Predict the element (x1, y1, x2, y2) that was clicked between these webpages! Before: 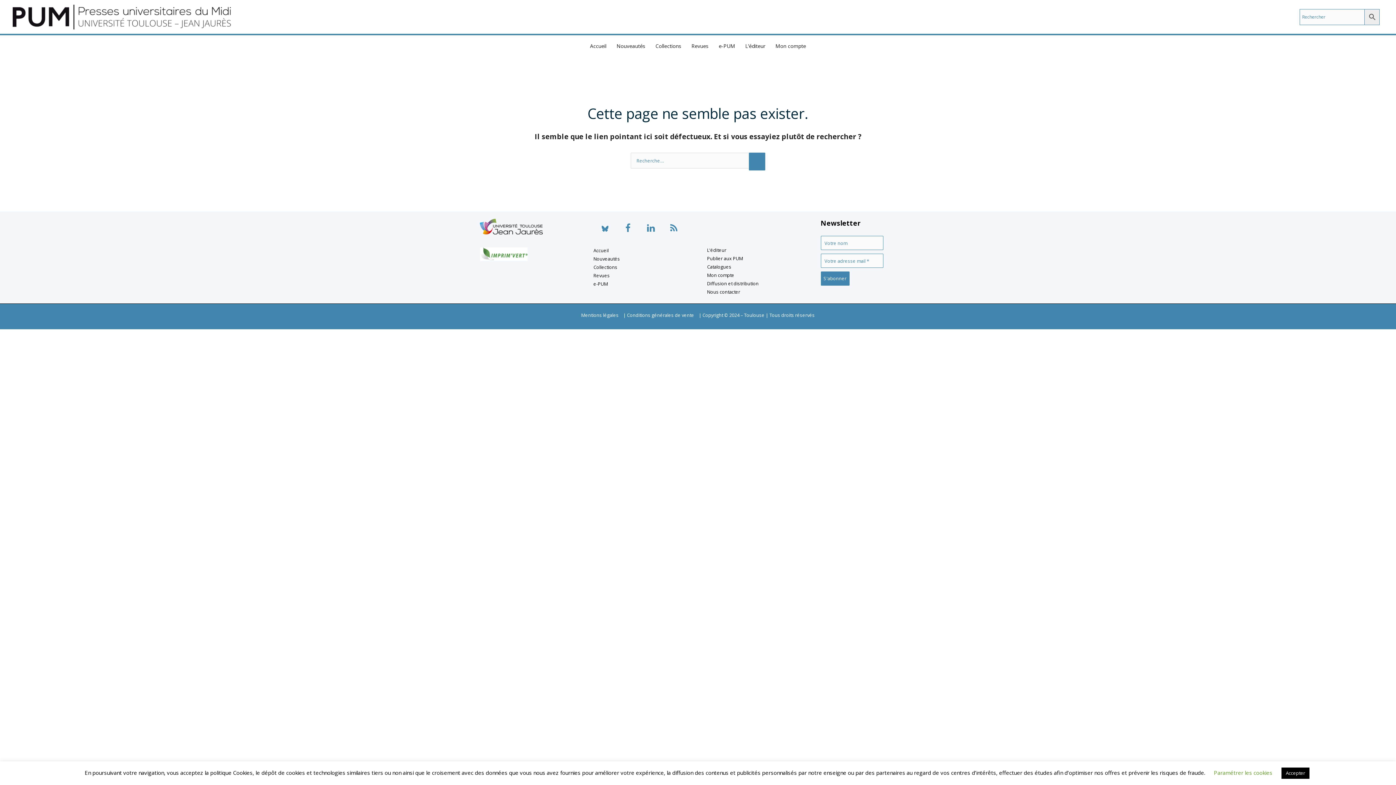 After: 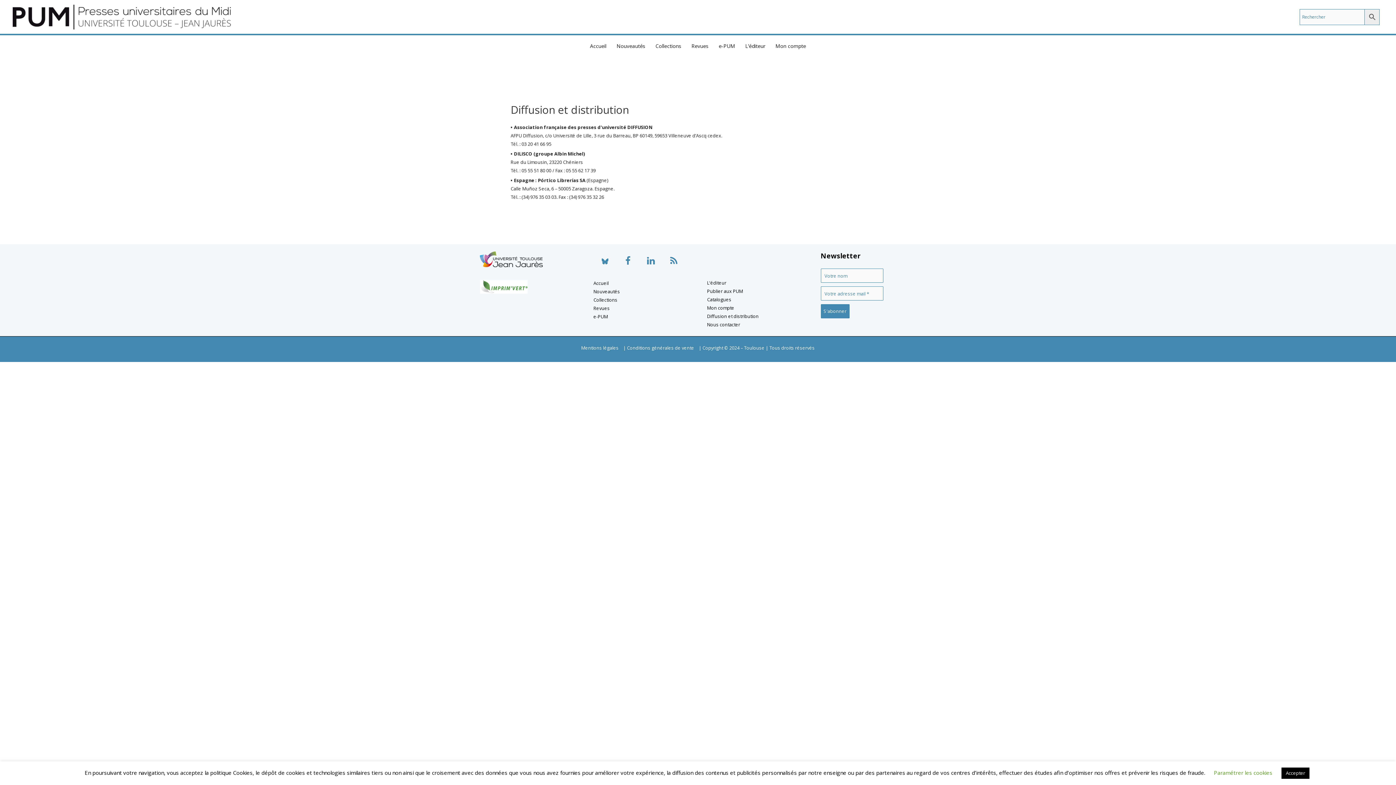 Action: bbox: (707, 280, 758, 286) label: Diffusion et distribution